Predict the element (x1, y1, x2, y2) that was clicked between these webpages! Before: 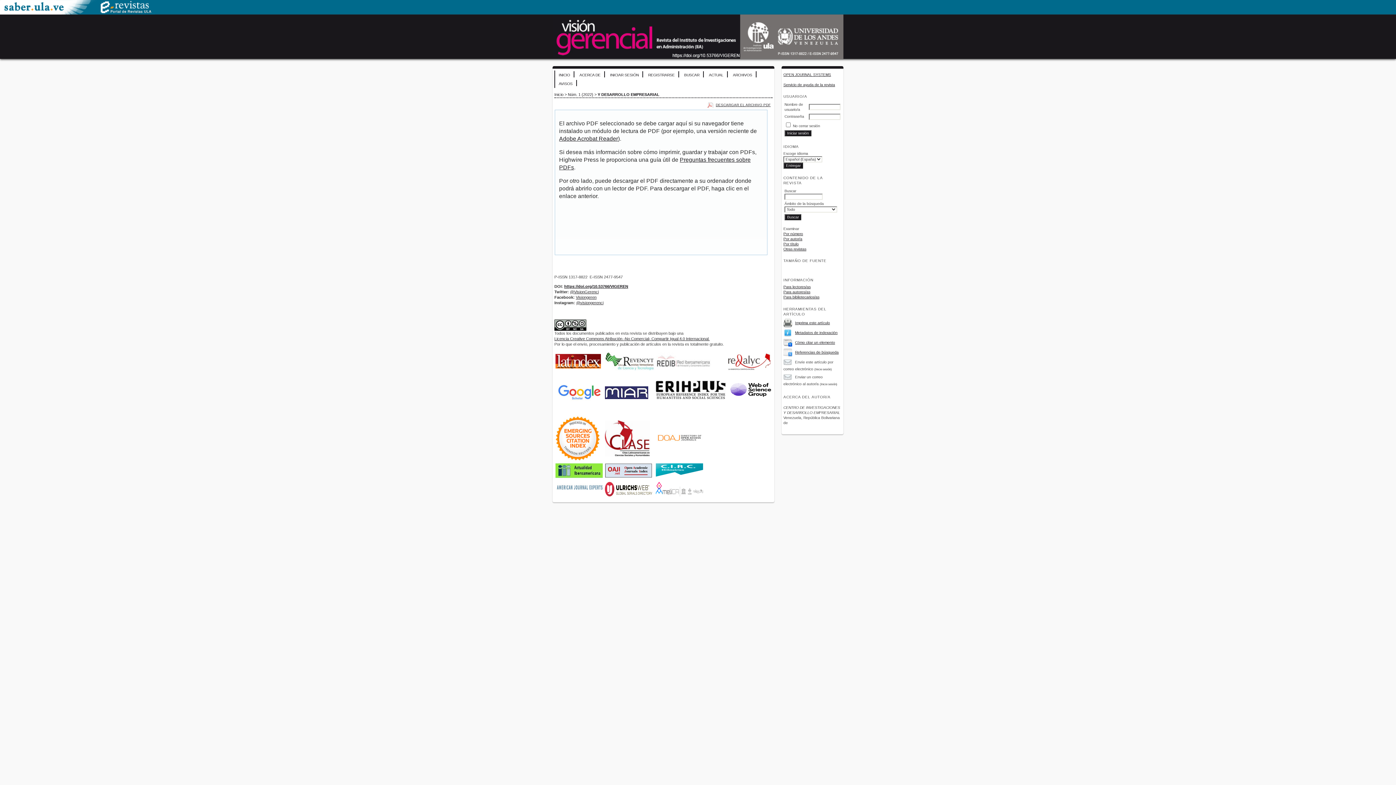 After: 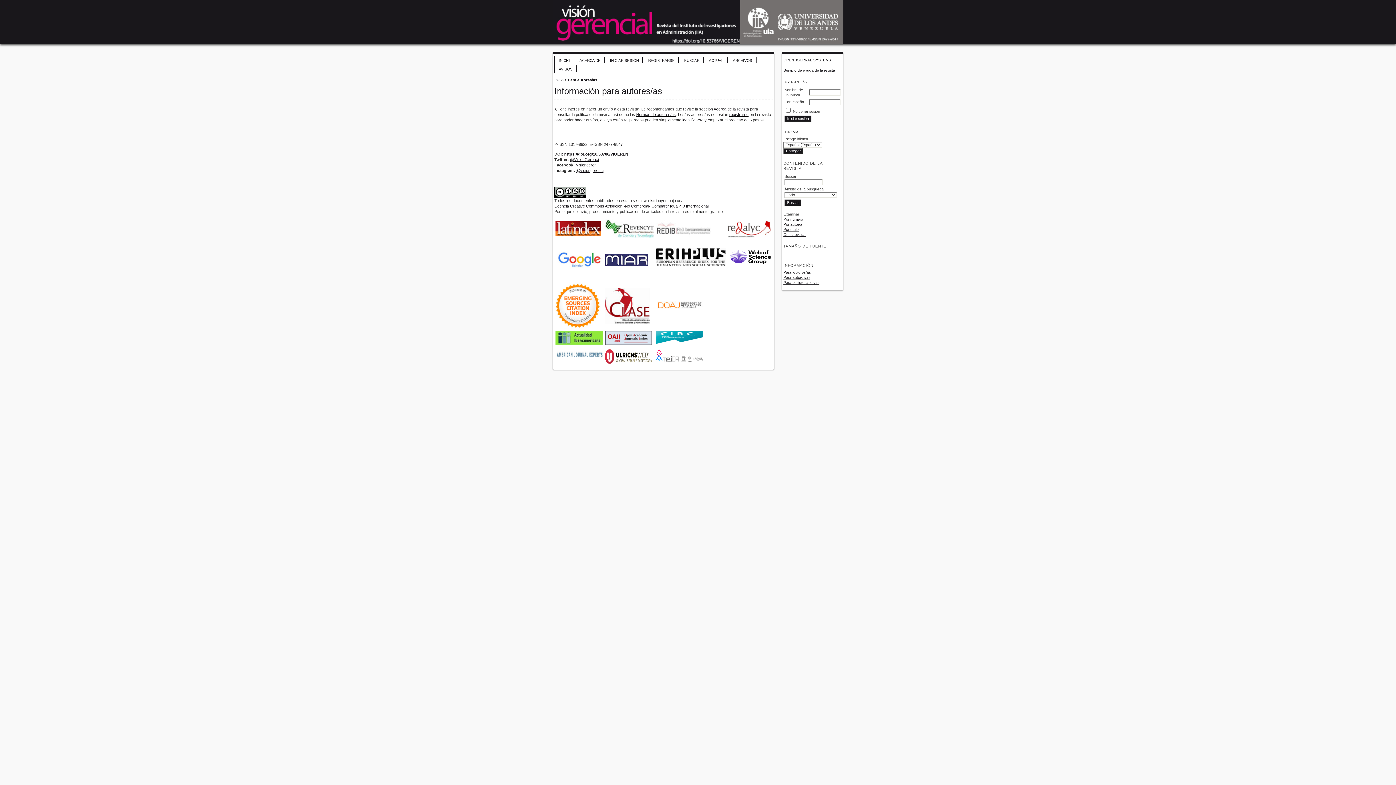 Action: bbox: (783, 290, 810, 294) label: Para autores/as